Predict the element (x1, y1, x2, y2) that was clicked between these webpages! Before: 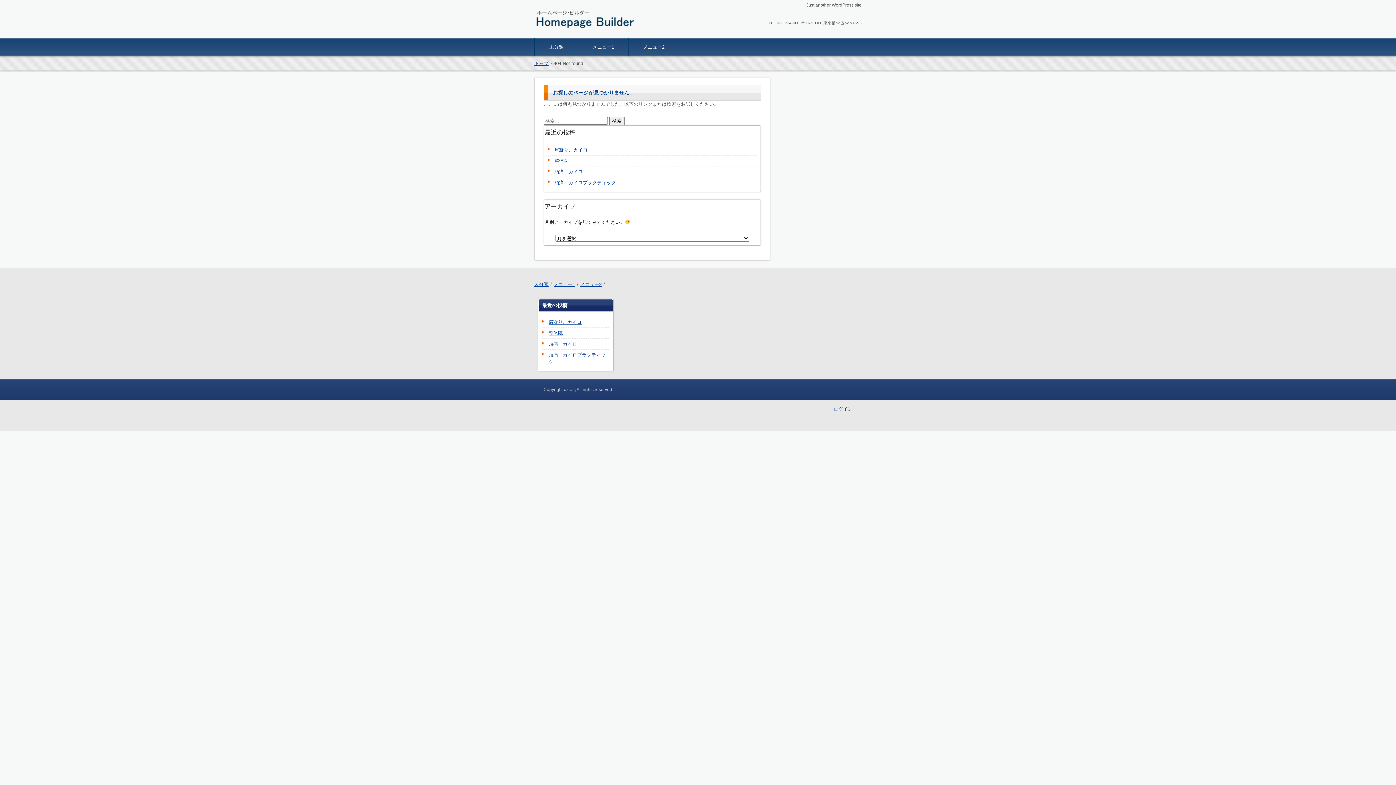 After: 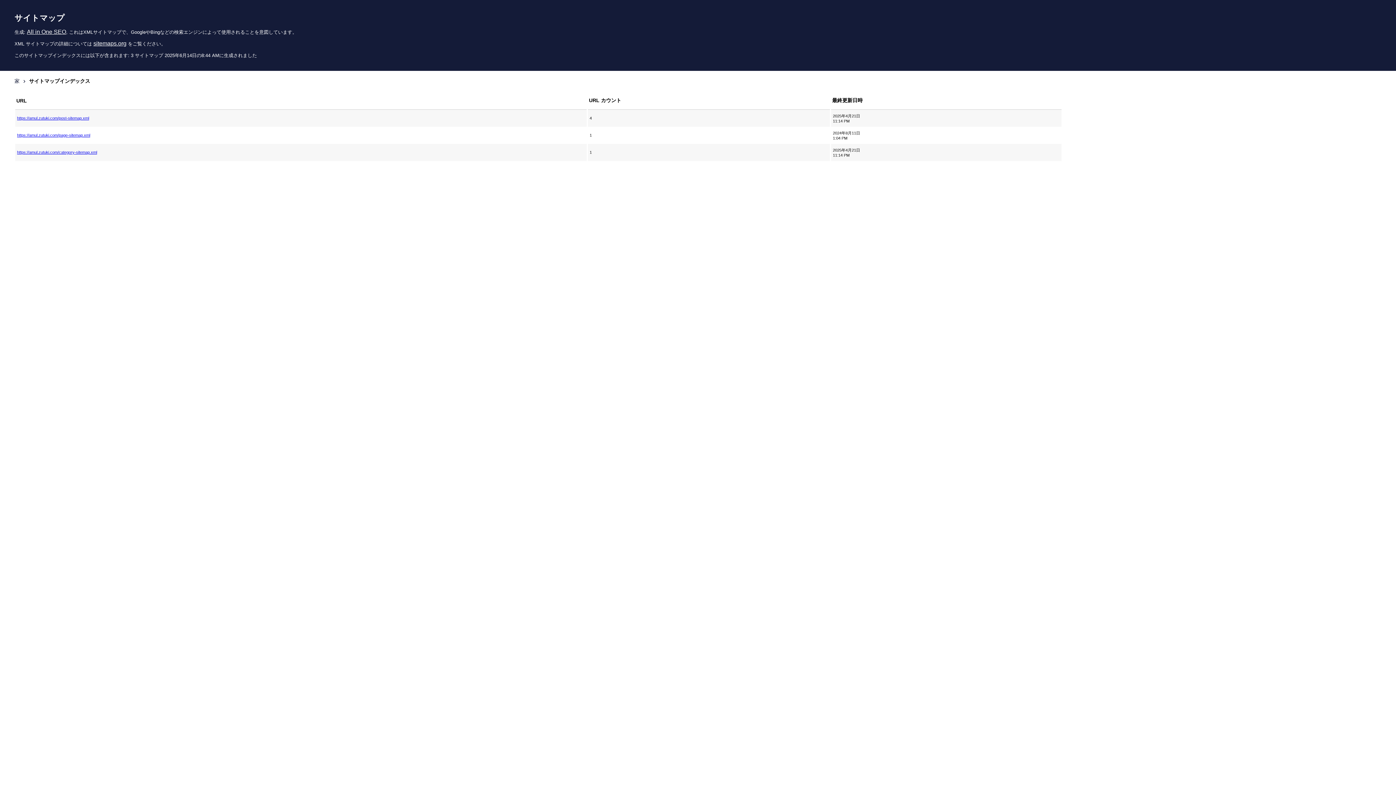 Action: bbox: (578, 38, 628, 56) label: メニュー1